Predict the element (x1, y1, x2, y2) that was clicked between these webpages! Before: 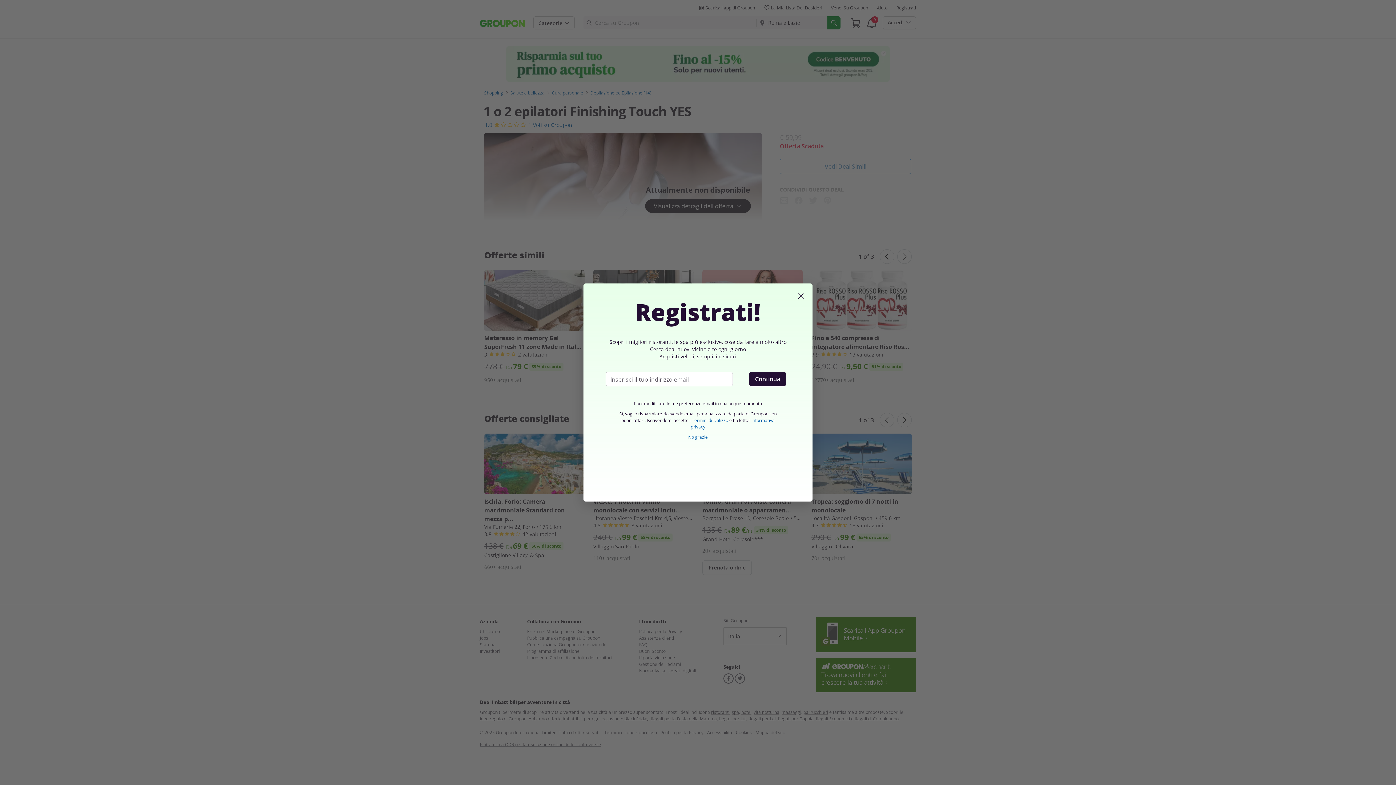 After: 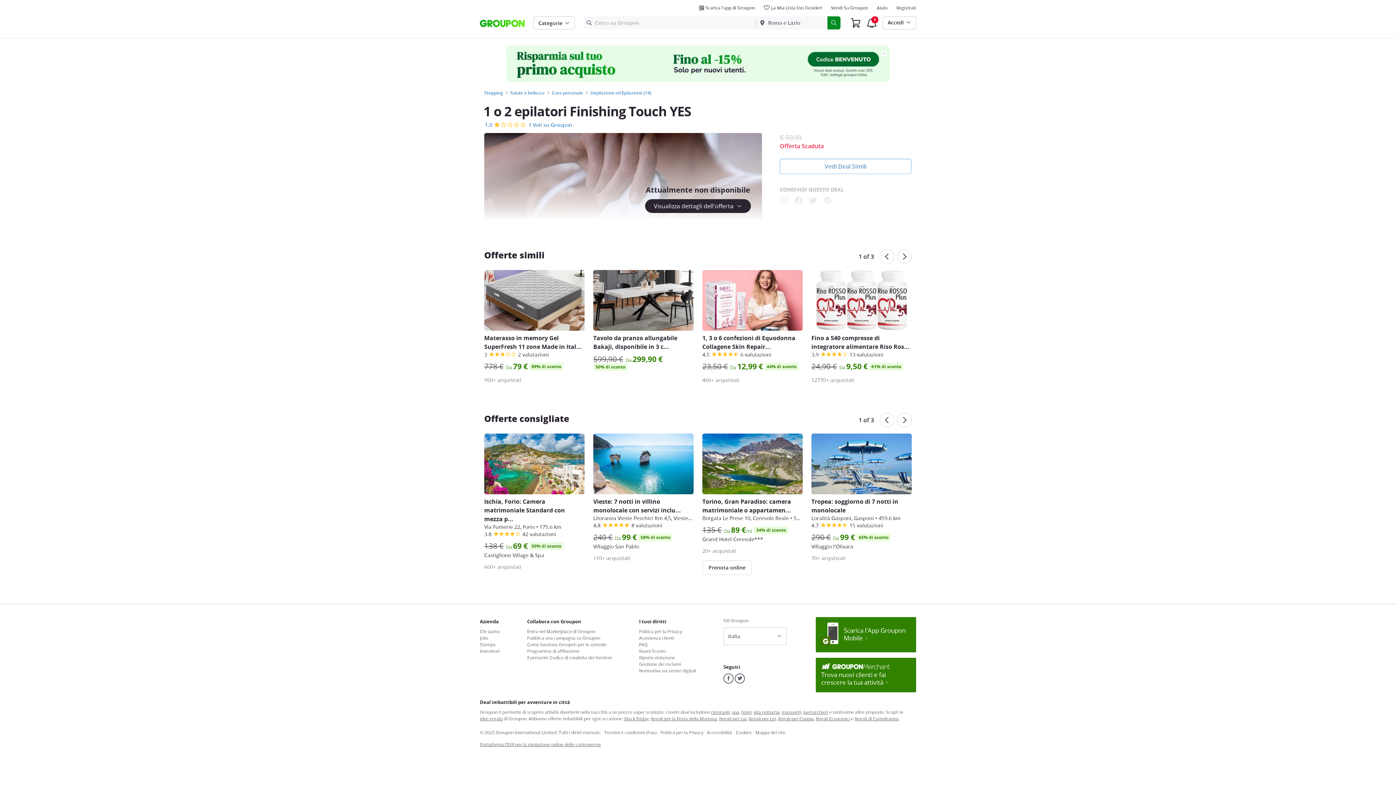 Action: bbox: (688, 434, 707, 440) label: No grazie